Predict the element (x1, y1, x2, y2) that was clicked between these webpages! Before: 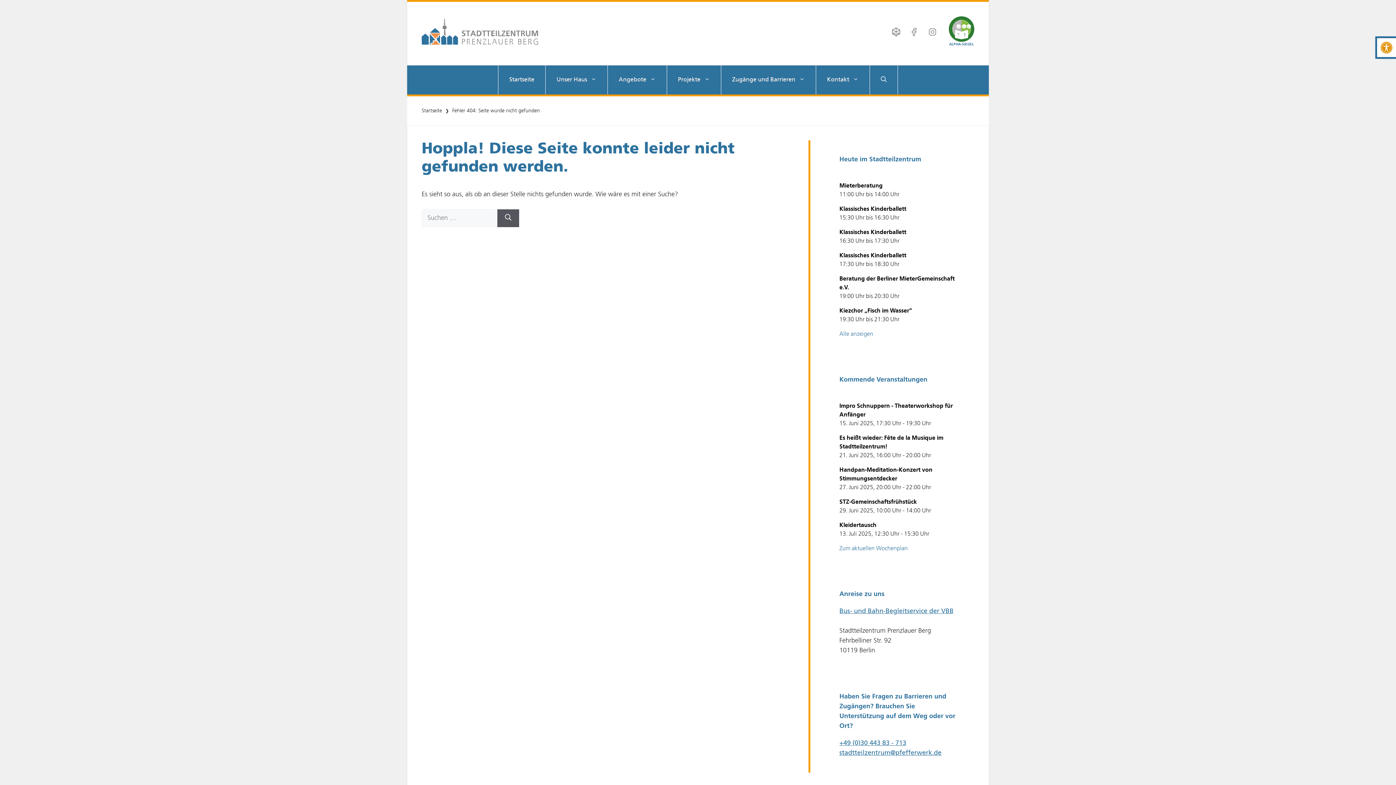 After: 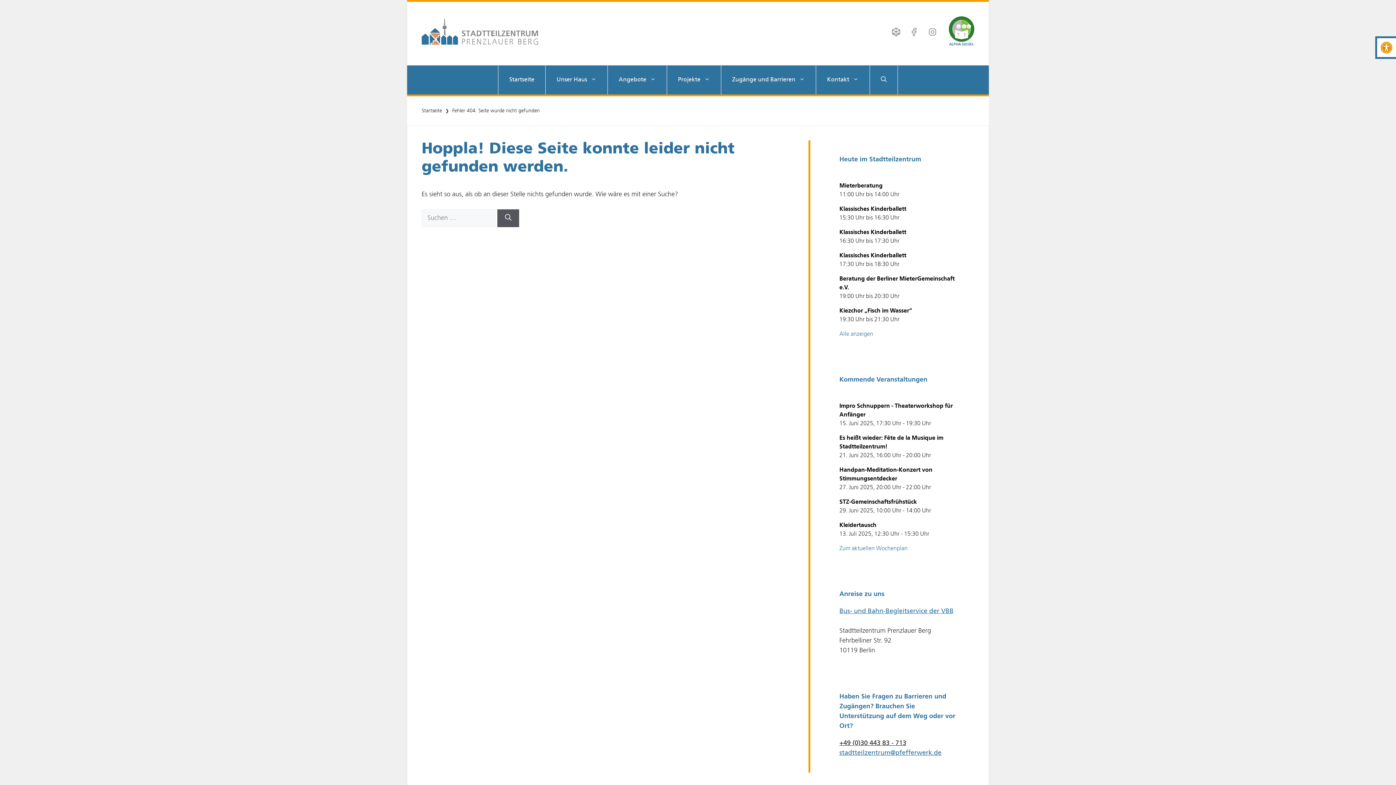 Action: label: +49 (0)30 443 83 - 713 bbox: (839, 740, 906, 746)